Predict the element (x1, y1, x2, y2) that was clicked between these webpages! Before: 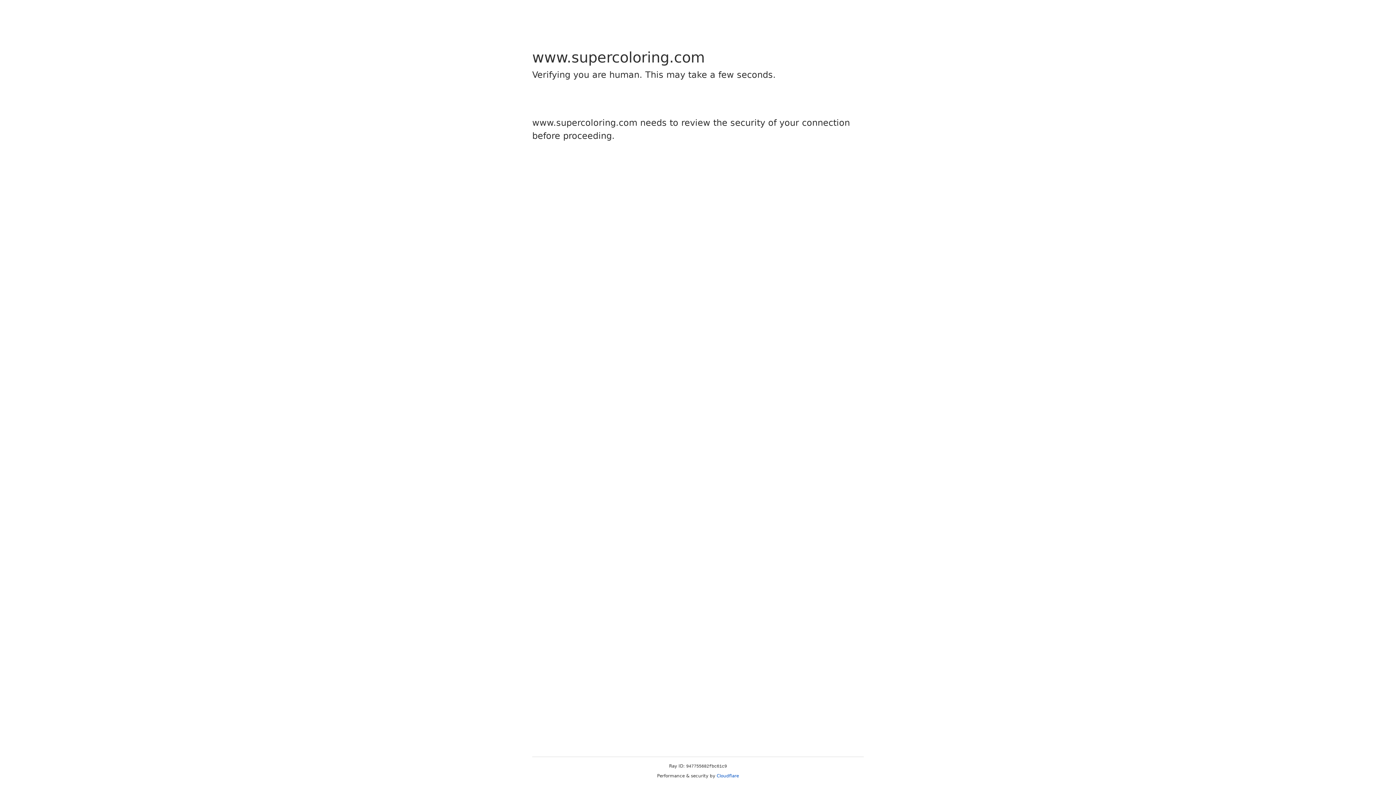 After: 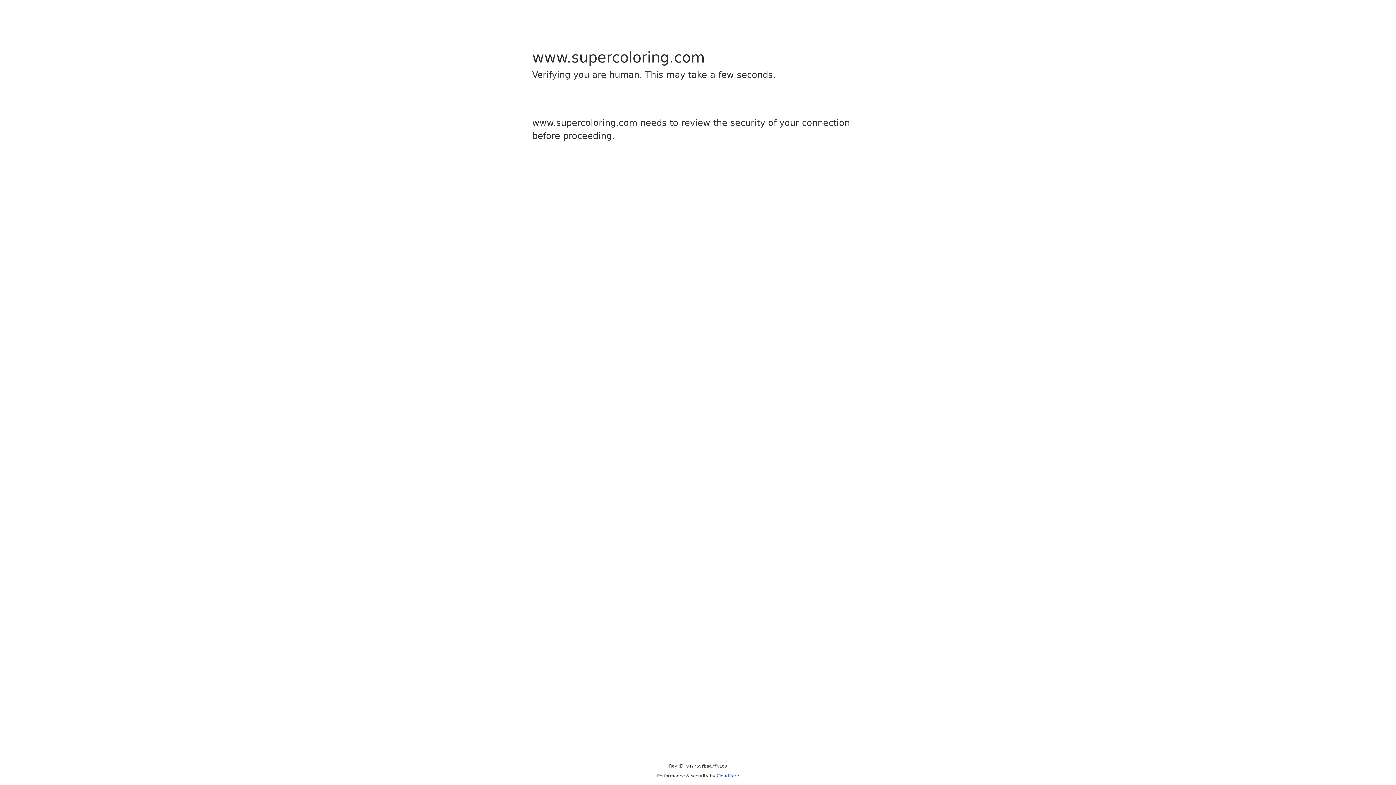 Action: bbox: (716, 773, 739, 778) label: Cloudflare